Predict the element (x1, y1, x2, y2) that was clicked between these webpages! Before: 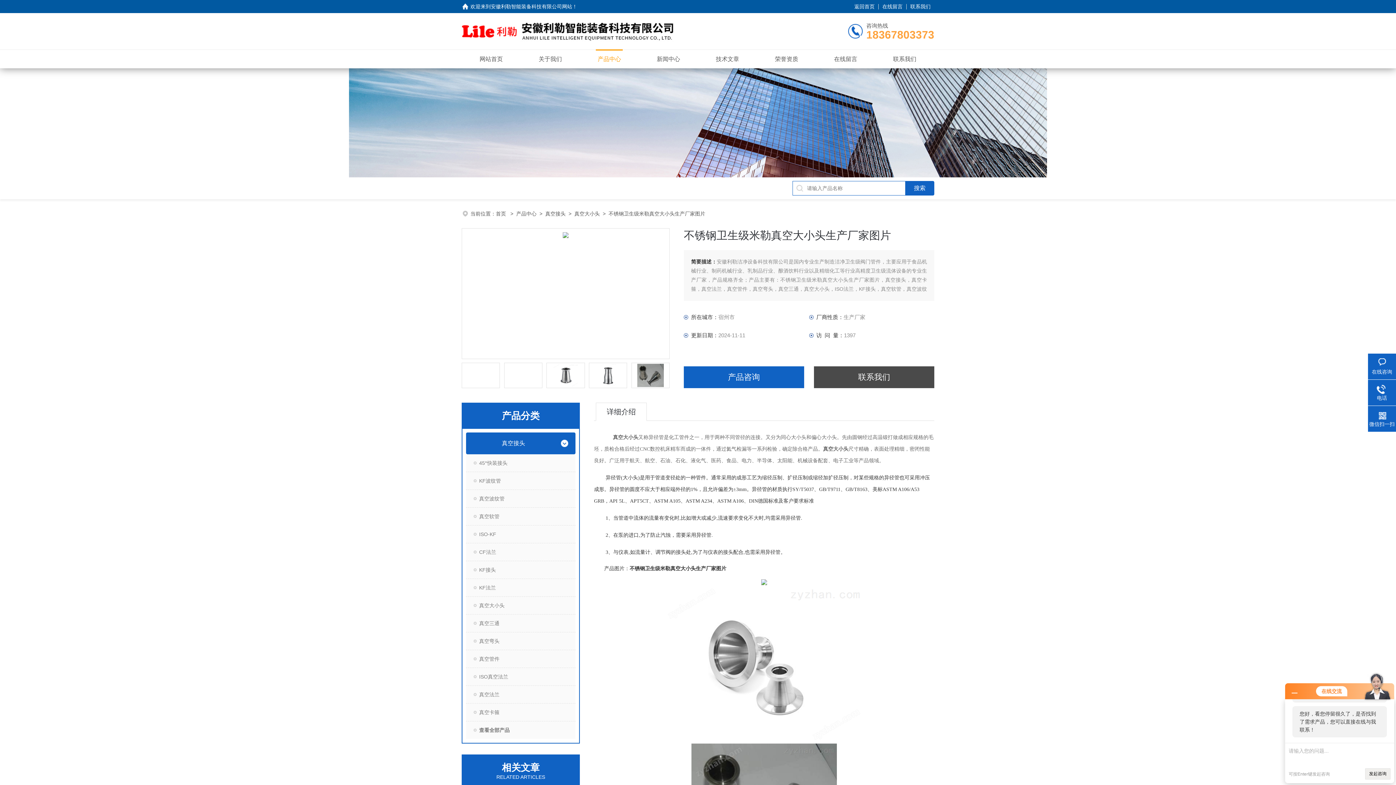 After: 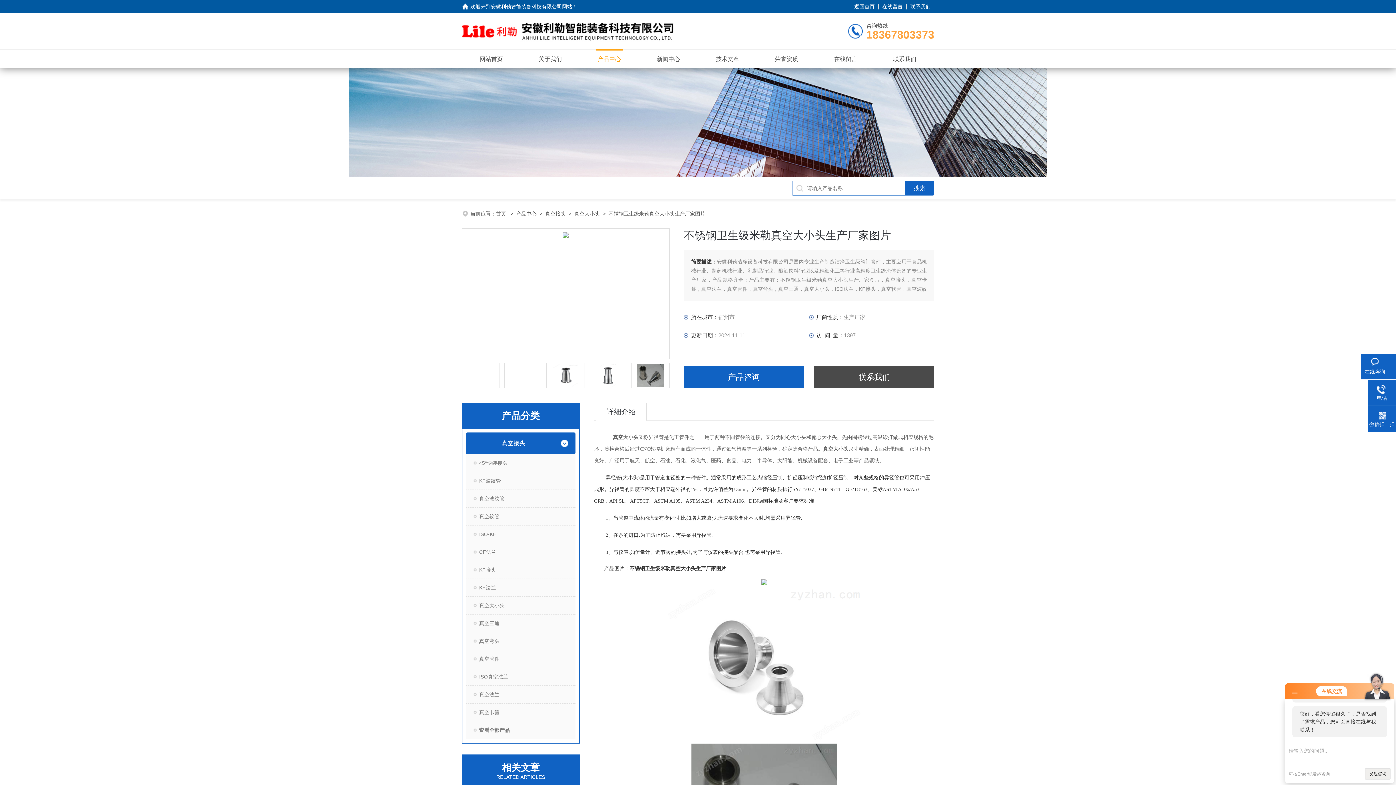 Action: label: 在线咨询 bbox: (1368, 358, 1396, 375)